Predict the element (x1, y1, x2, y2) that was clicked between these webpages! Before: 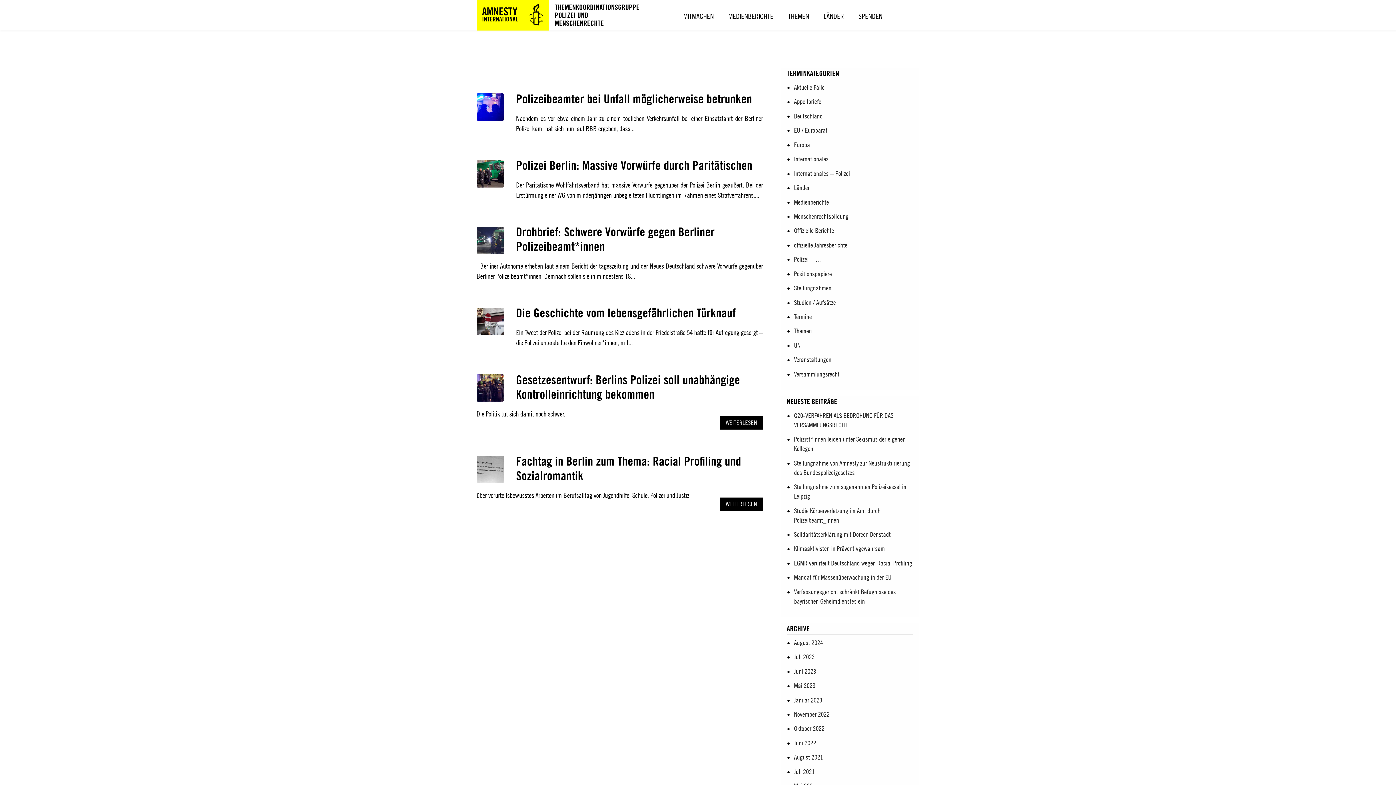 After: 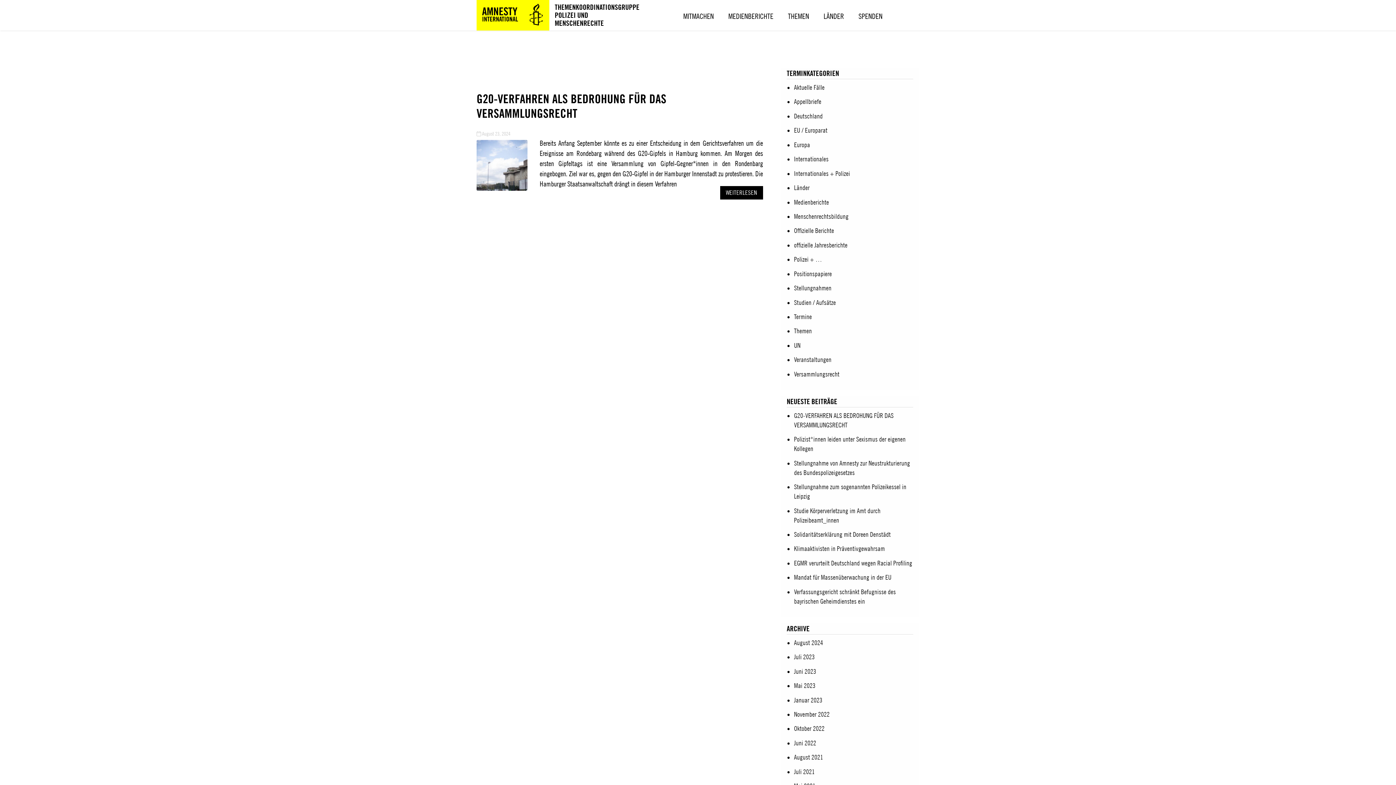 Action: bbox: (794, 370, 839, 378) label: Versammlungsrecht